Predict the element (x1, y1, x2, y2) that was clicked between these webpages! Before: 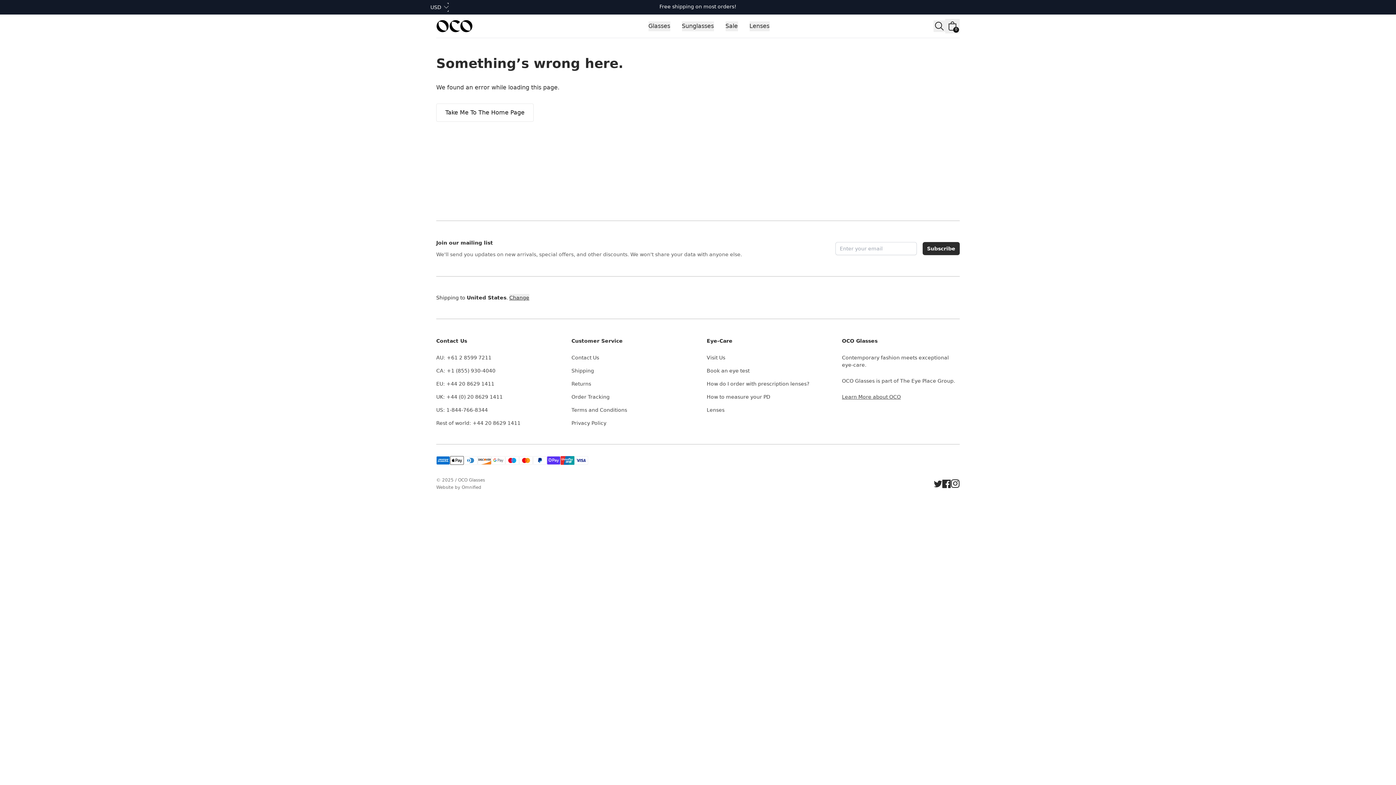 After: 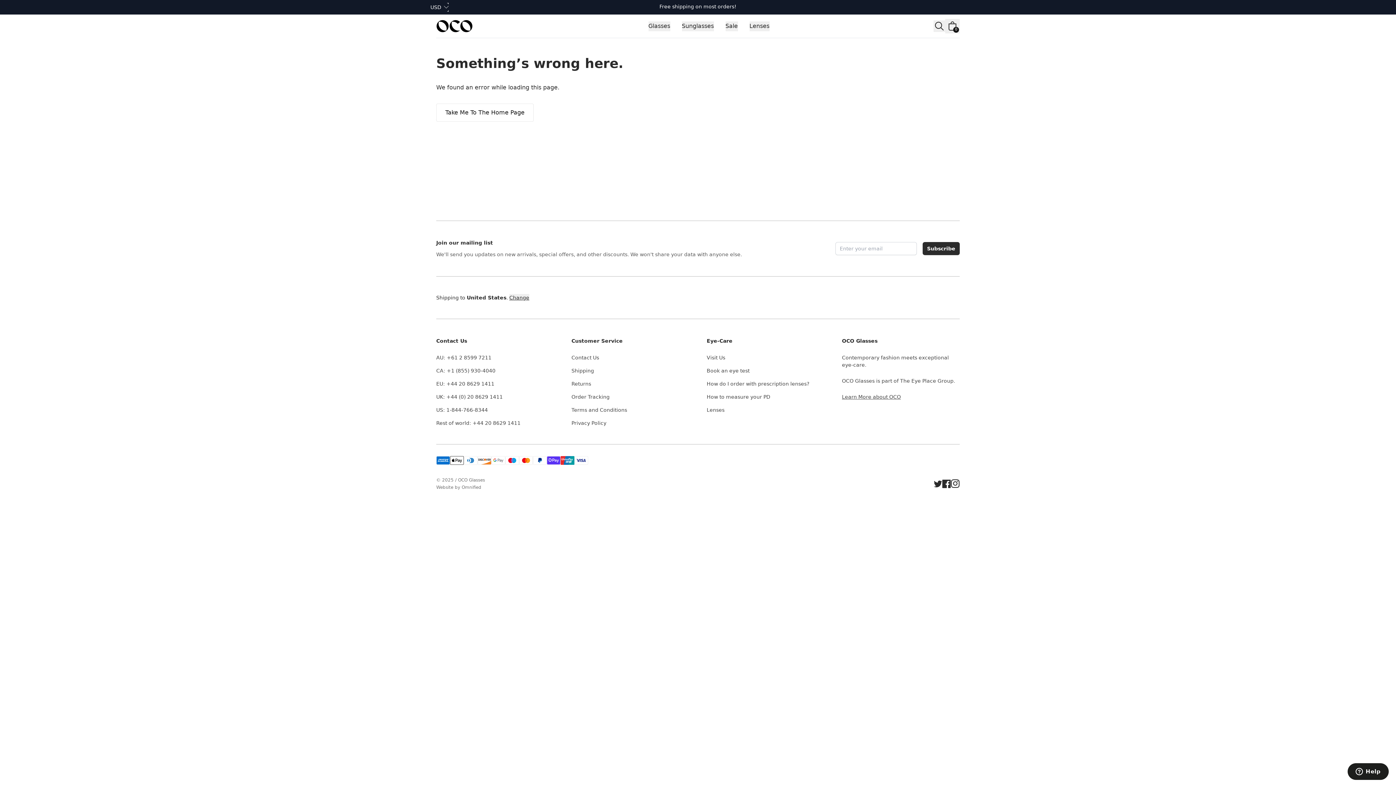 Action: bbox: (436, 354, 491, 360) label: AU: +61 2 8599 7211